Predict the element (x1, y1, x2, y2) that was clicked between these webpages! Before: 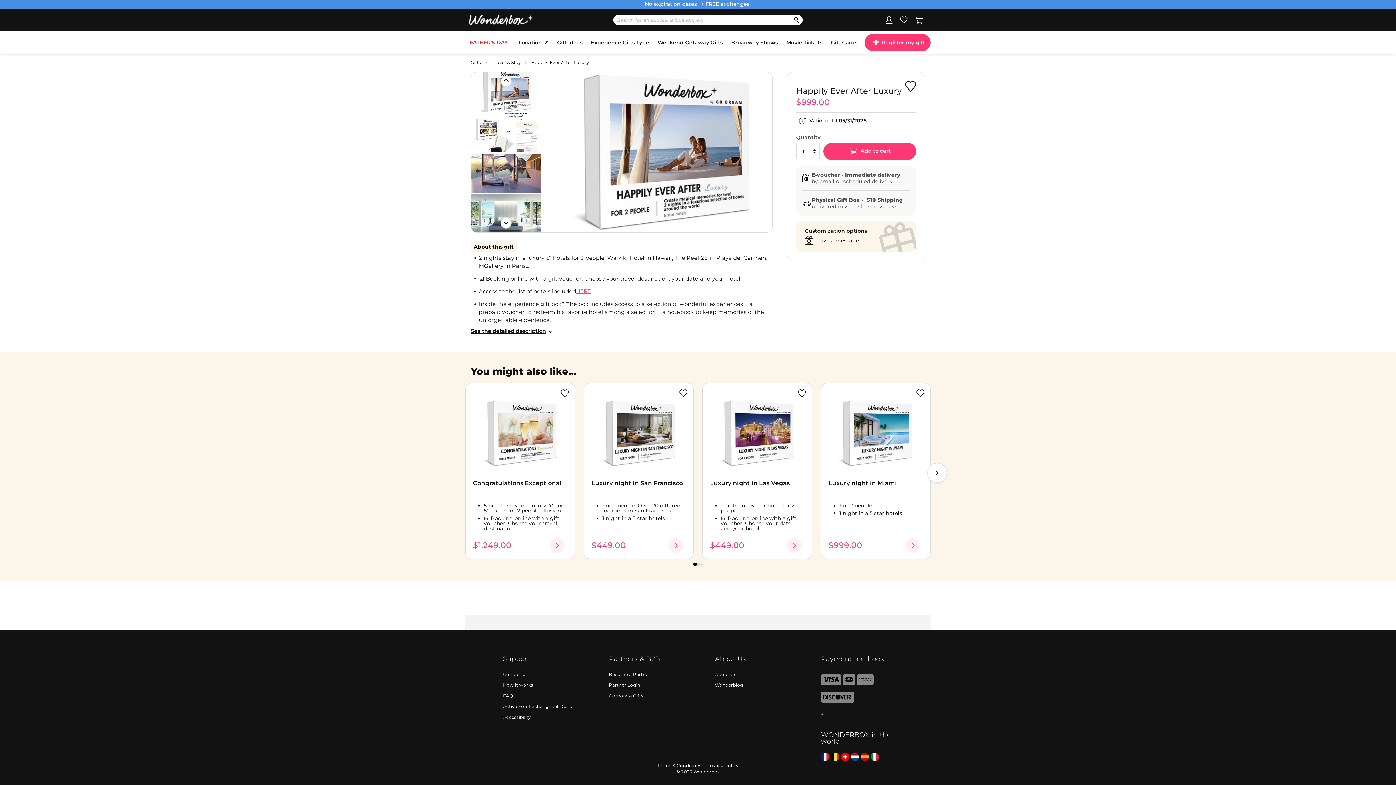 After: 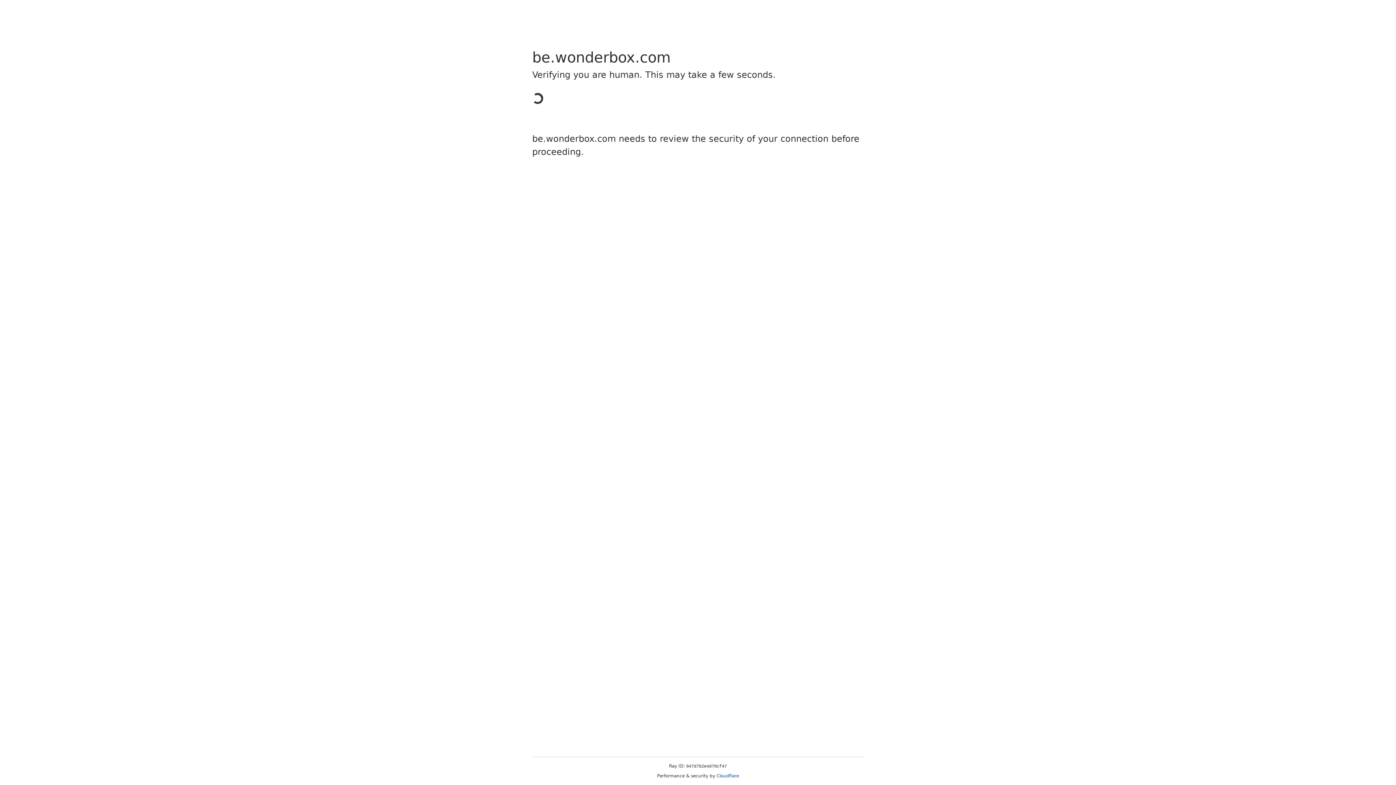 Action: bbox: (831, 753, 839, 762)